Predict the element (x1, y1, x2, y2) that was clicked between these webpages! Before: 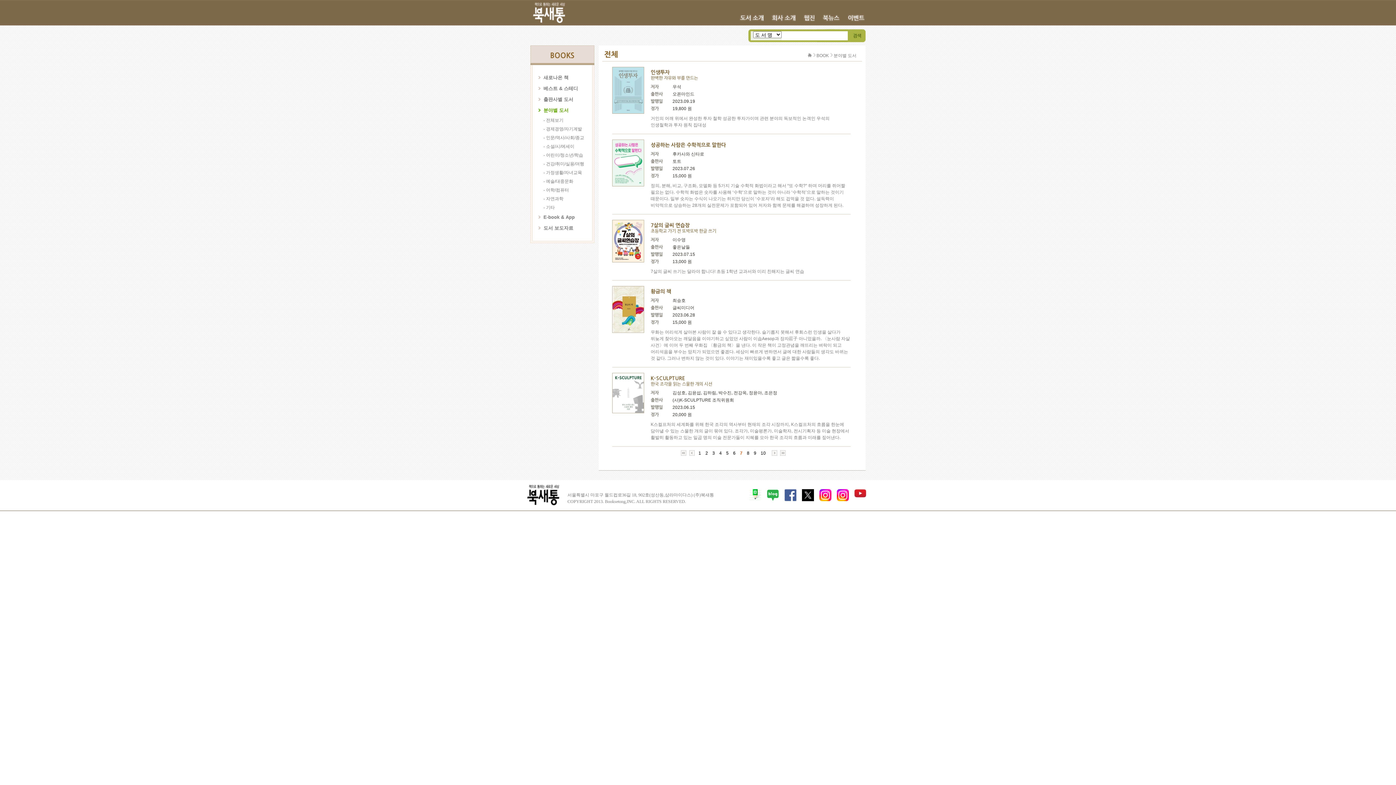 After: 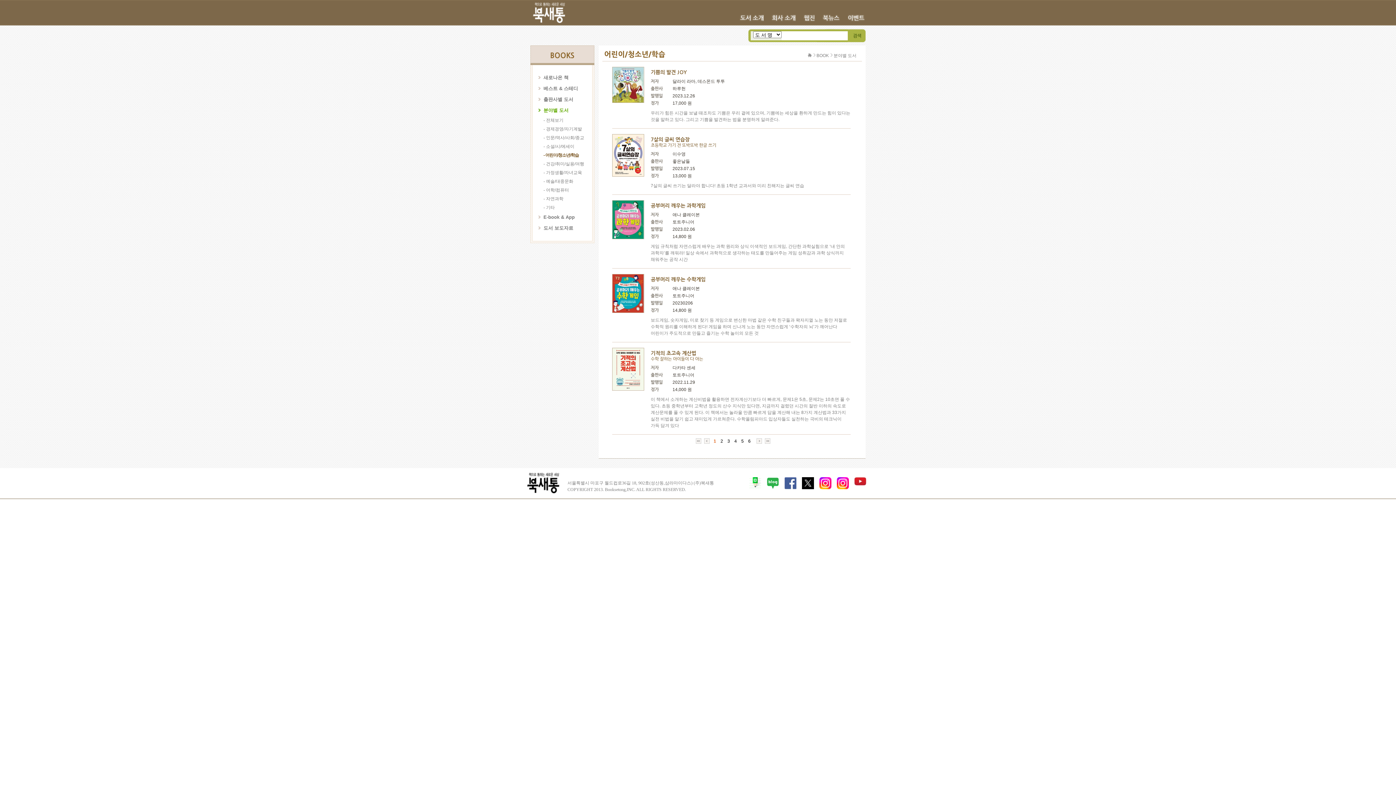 Action: label: - 어린이/청소년/학습 bbox: (543, 152, 583, 157)